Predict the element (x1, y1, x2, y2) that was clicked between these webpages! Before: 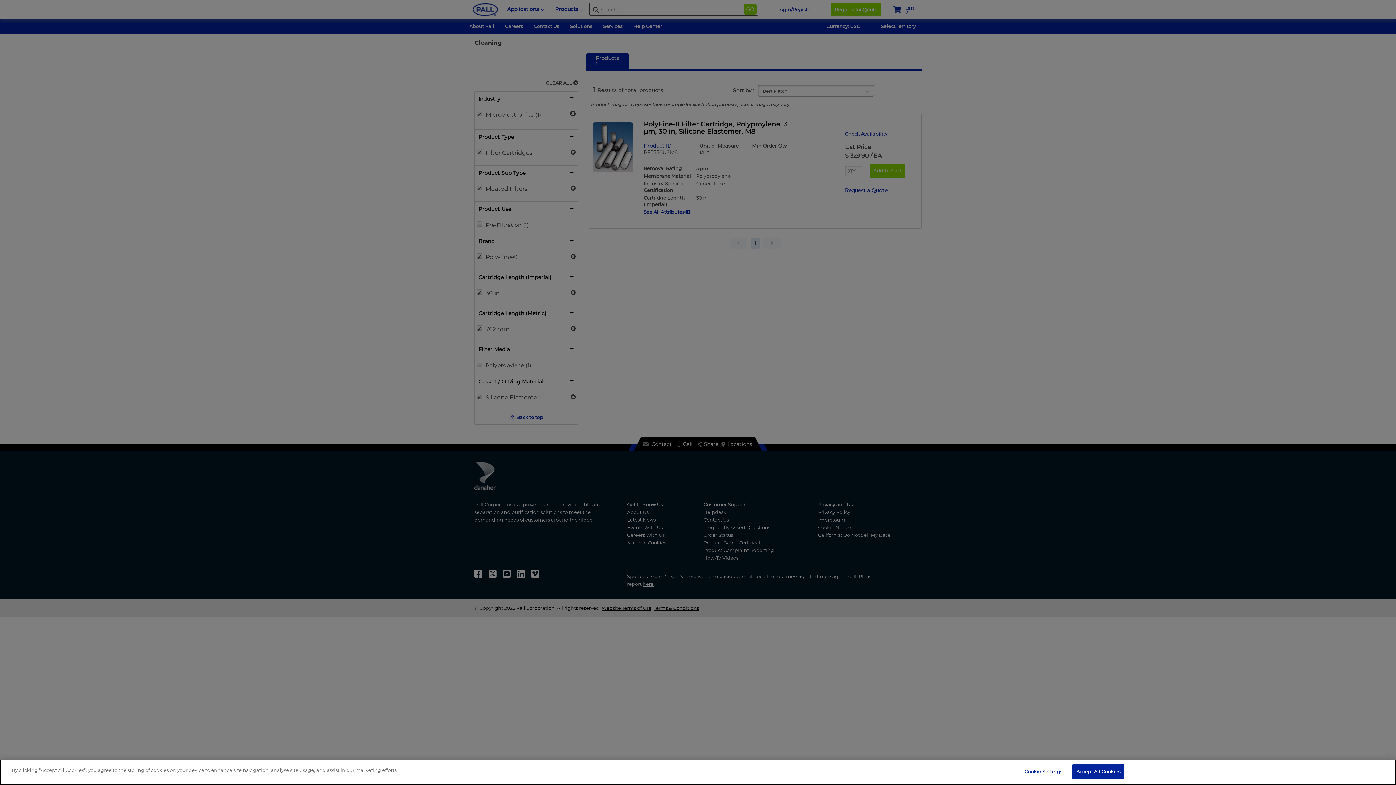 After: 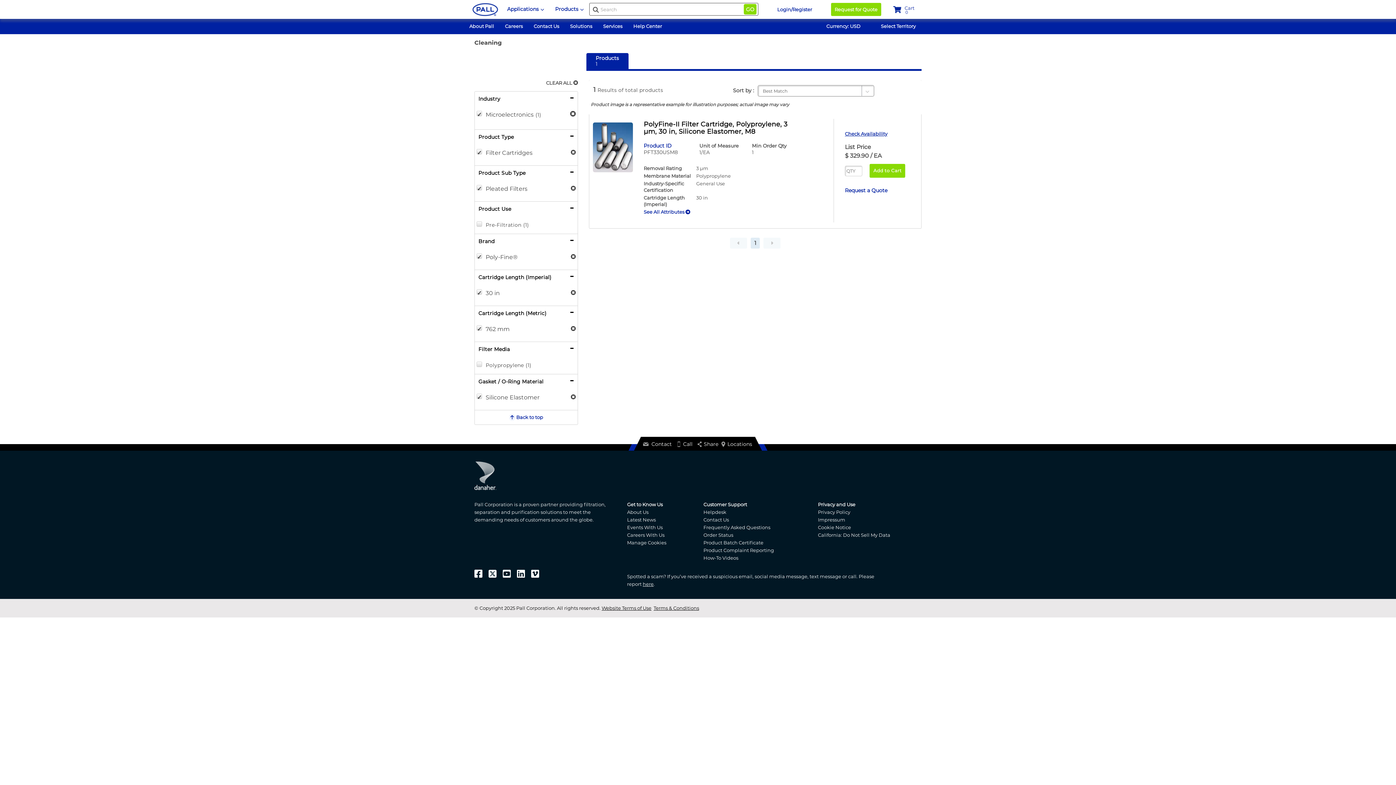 Action: bbox: (1072, 764, 1124, 779) label: Accept All Cookies